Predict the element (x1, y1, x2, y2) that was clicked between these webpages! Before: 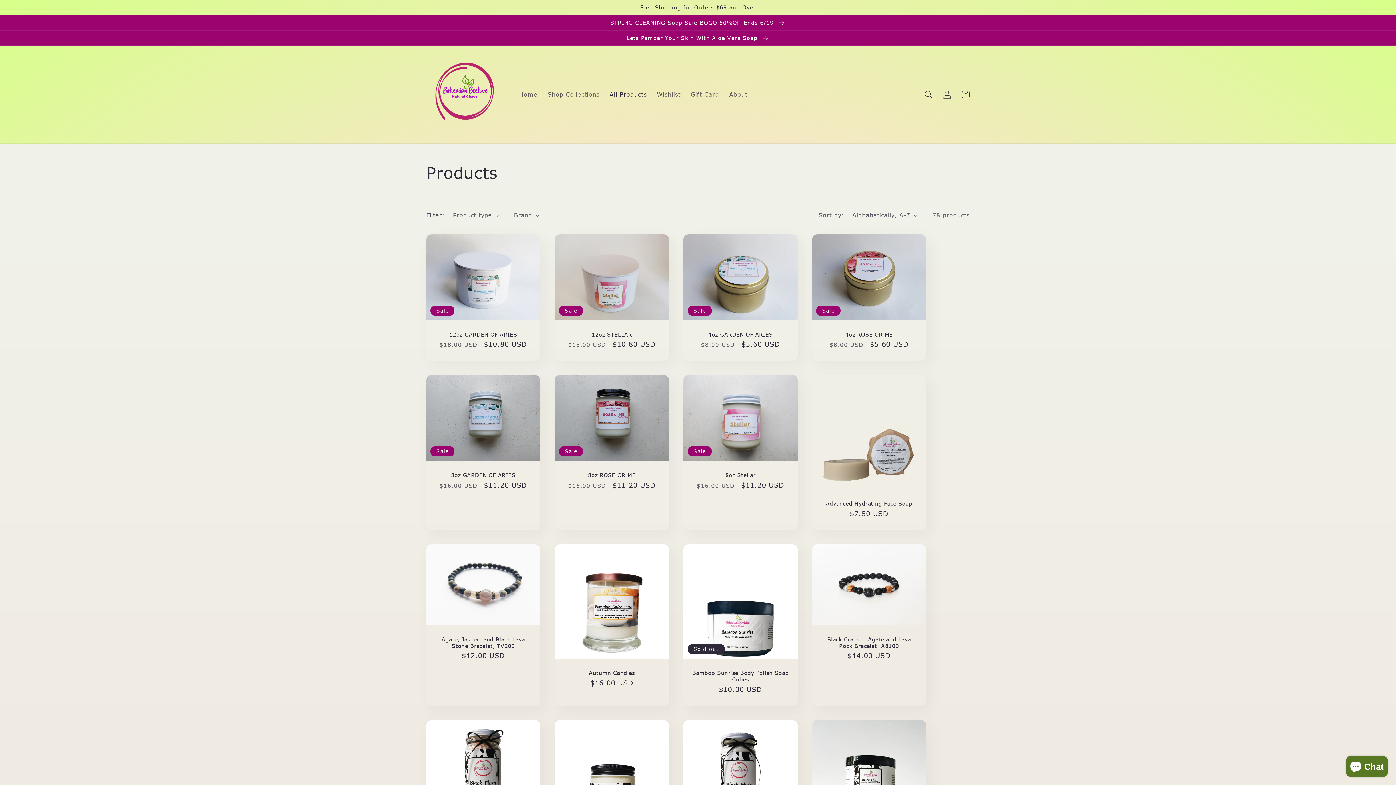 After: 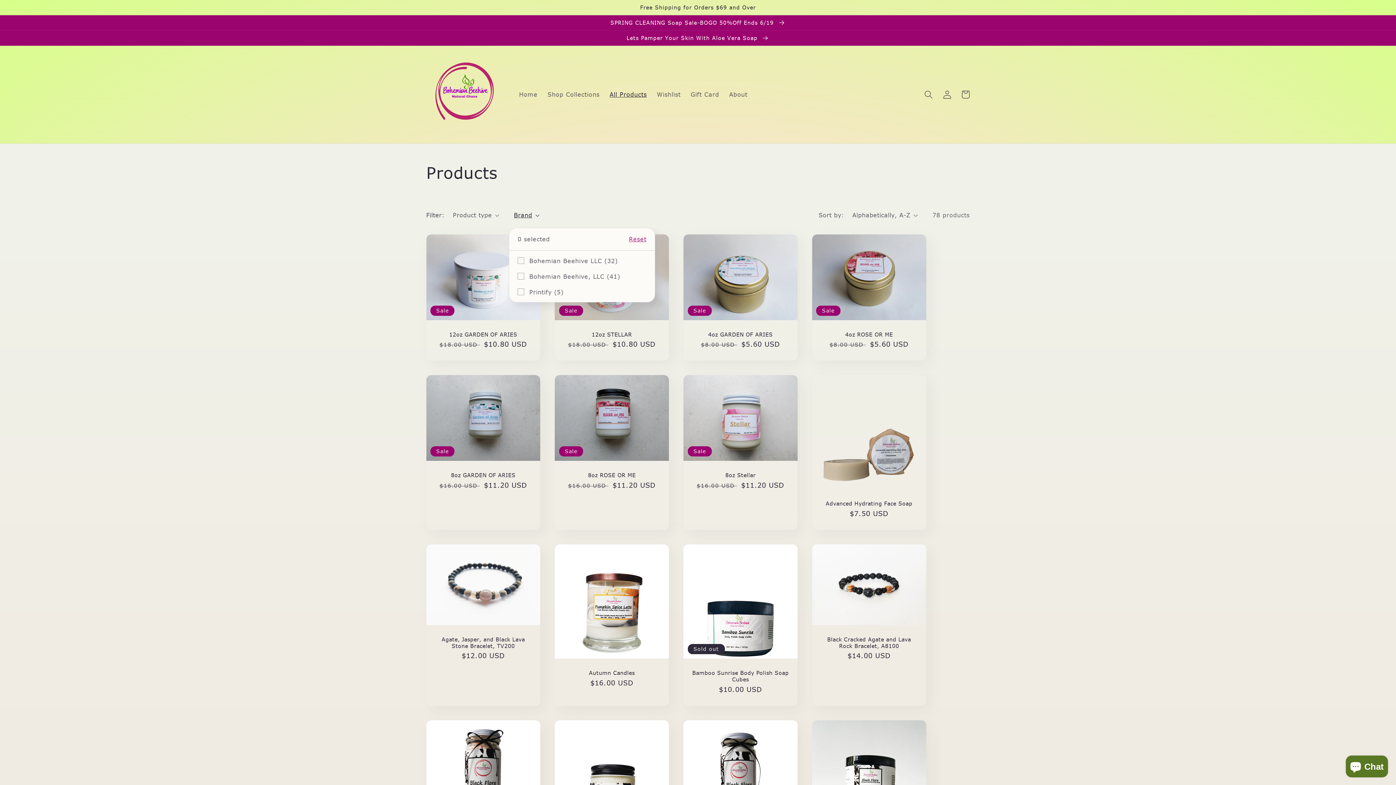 Action: bbox: (514, 211, 539, 219) label: Brand (0 selected)